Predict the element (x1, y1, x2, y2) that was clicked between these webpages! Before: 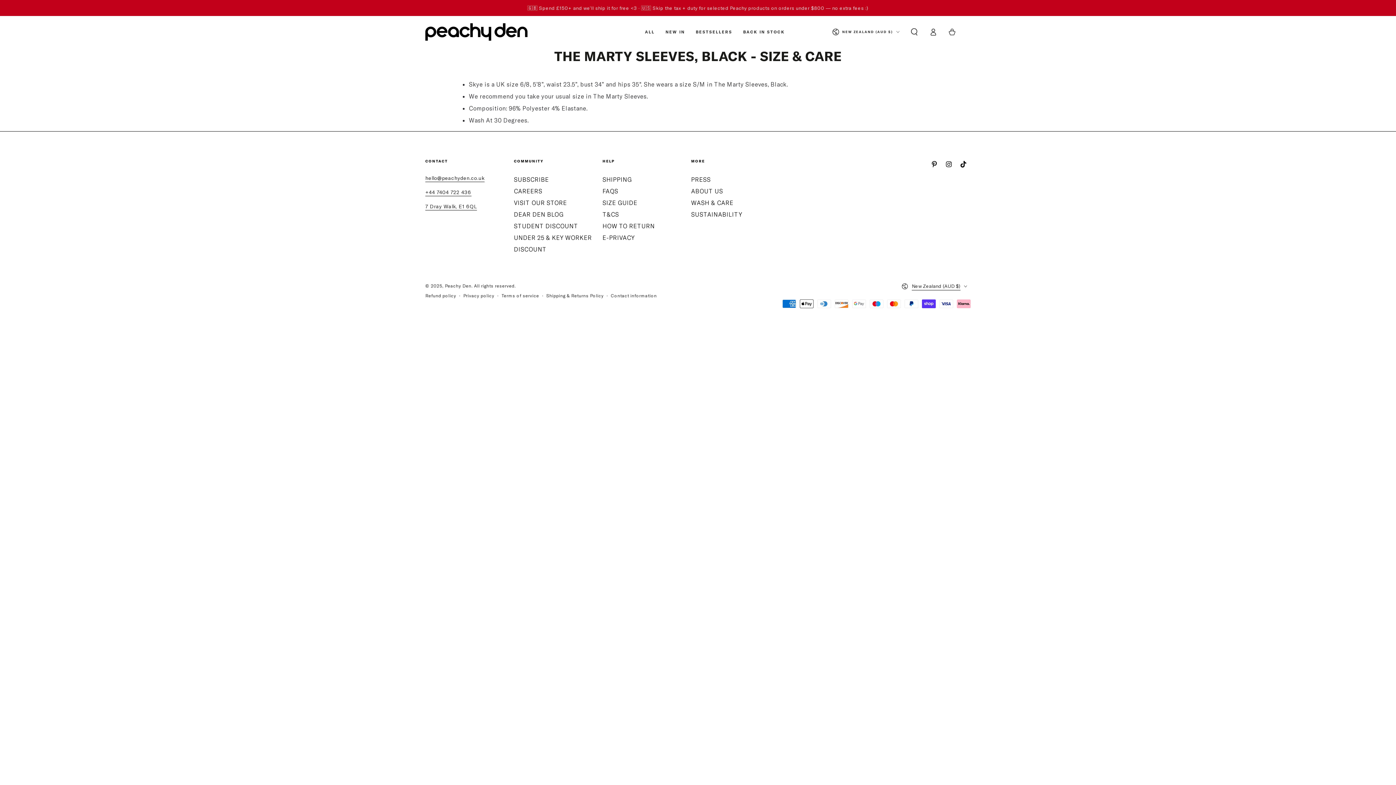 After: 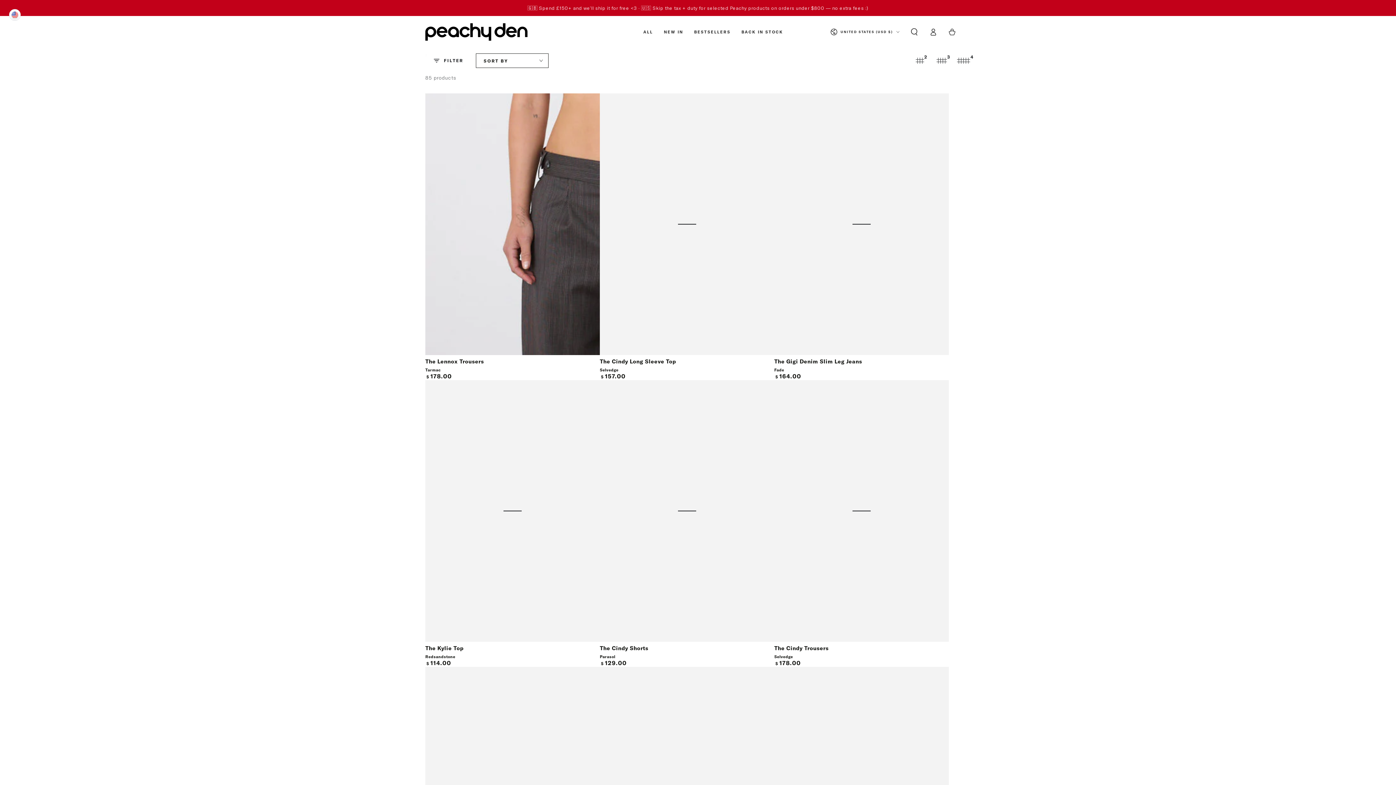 Action: bbox: (527, 5, 868, 10) label: 🇬🇧 Spend £150+ and we’ll ship it for free <3 · 🇺🇸 Skip the tax + duty for selected Peachy products on orders under $800 — no extra fees :)